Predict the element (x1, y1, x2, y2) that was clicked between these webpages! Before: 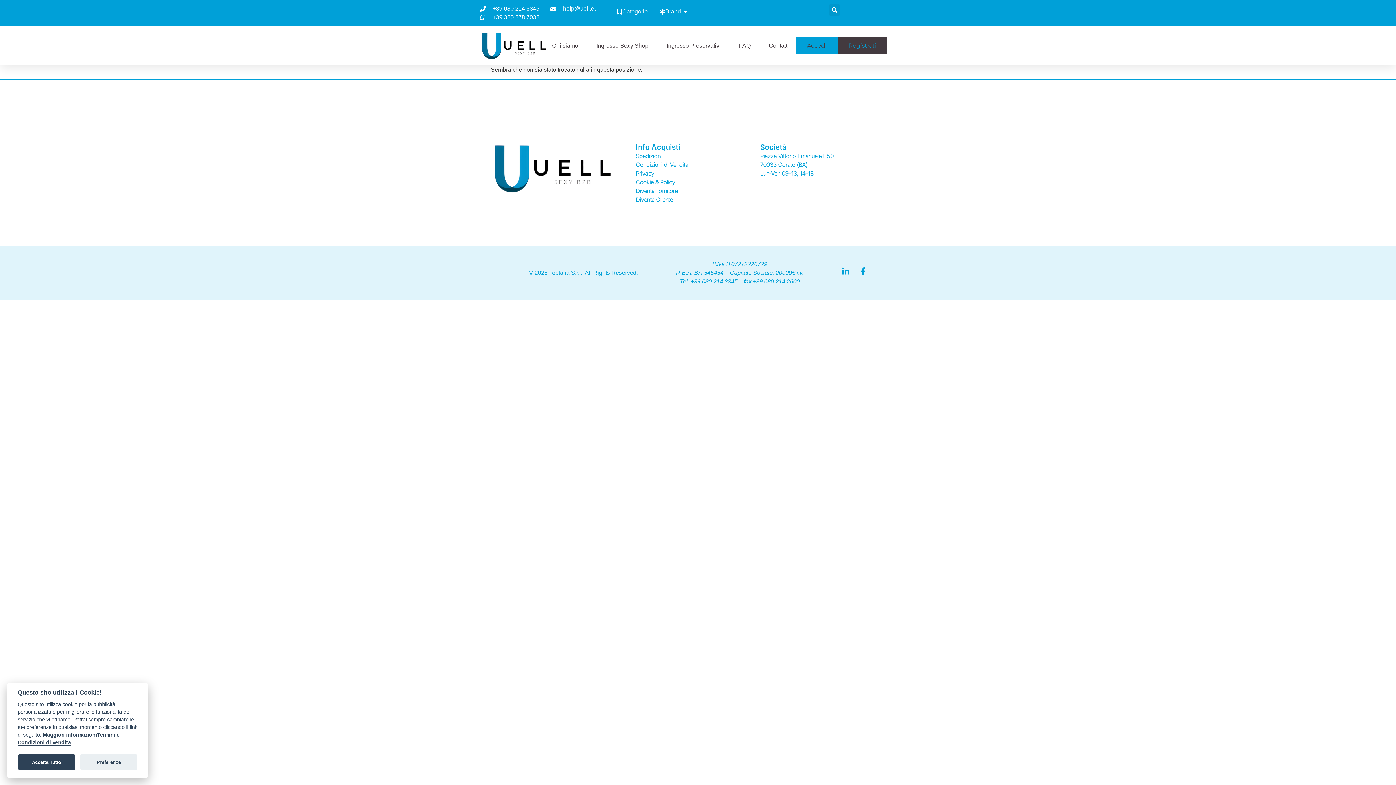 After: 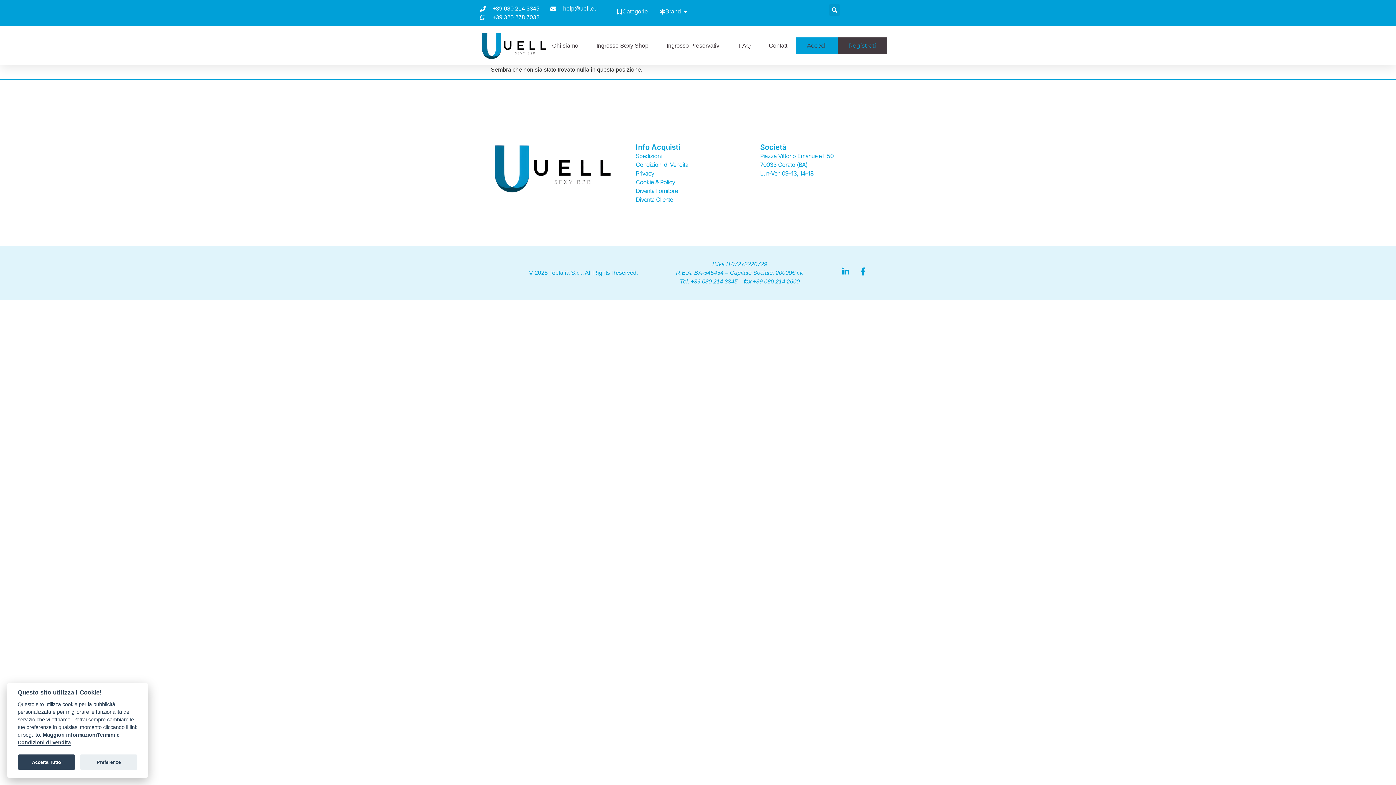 Action: bbox: (550, 4, 597, 13) label: help@uell.eu